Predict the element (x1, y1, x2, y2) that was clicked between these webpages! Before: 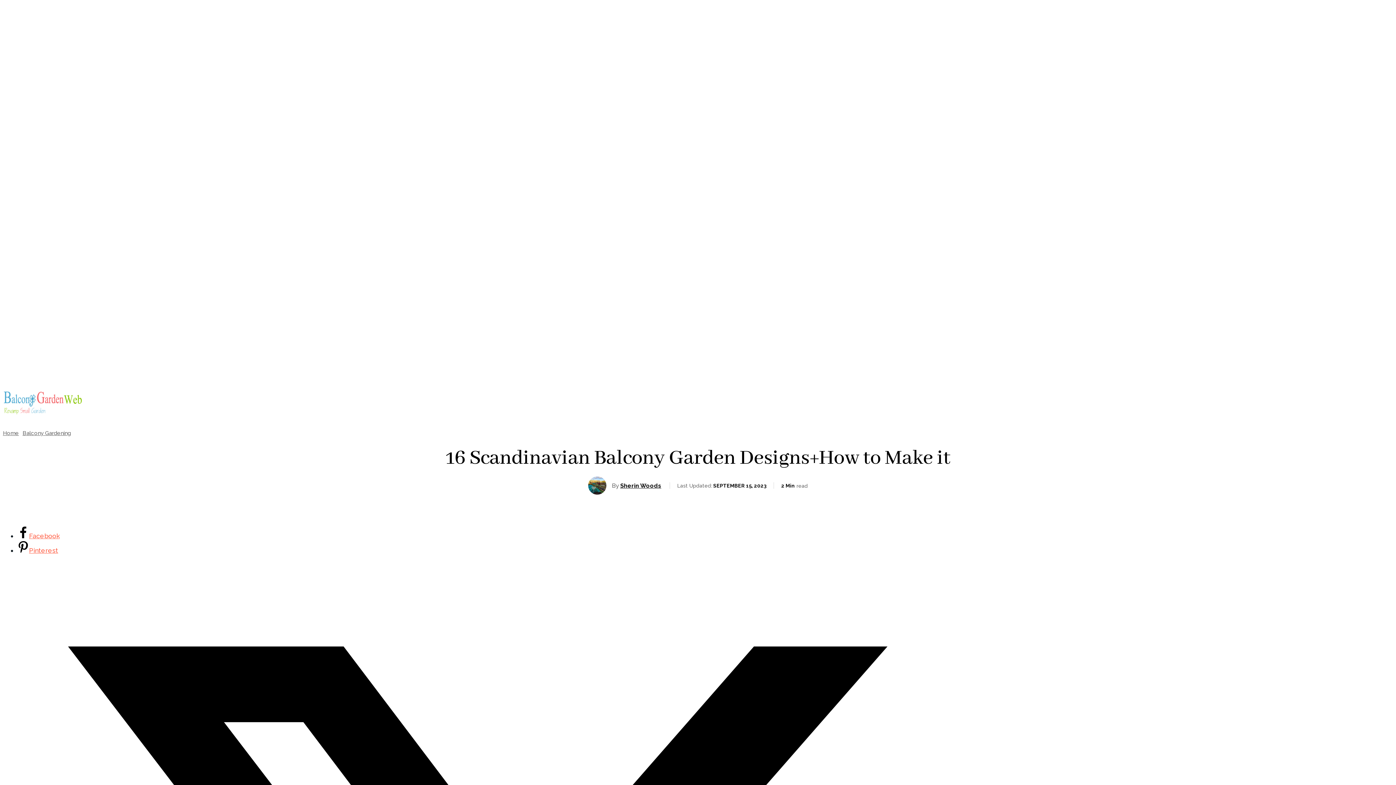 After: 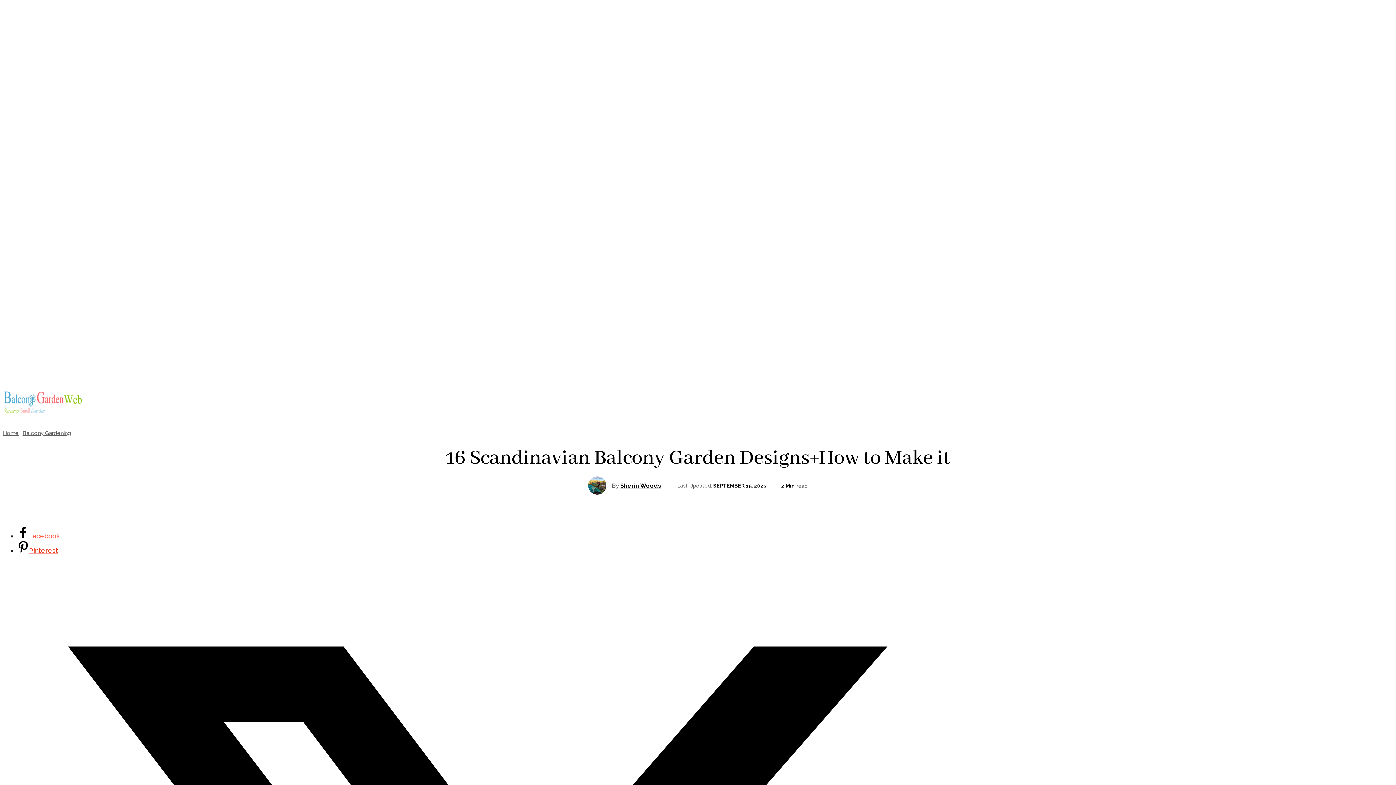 Action: label: Pinterest bbox: (17, 546, 58, 554)